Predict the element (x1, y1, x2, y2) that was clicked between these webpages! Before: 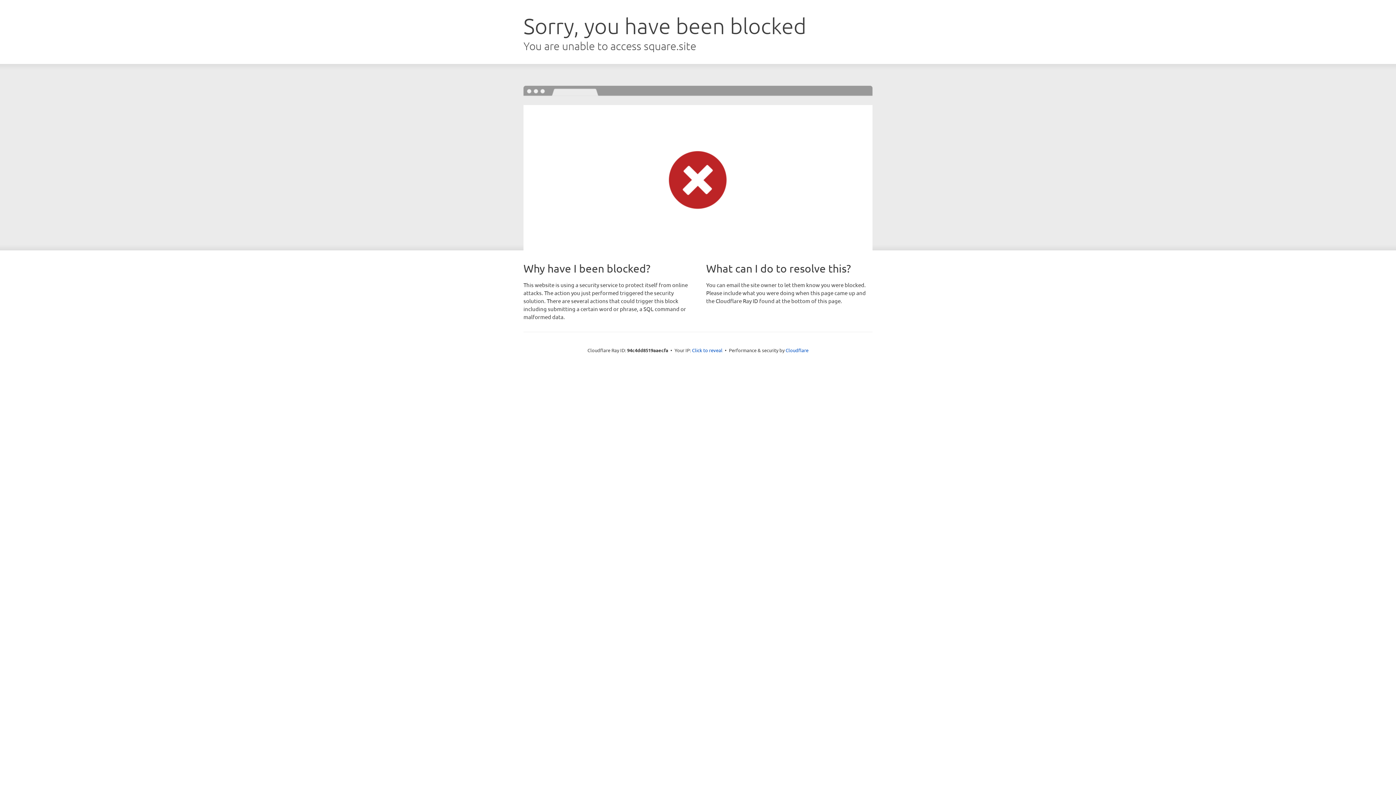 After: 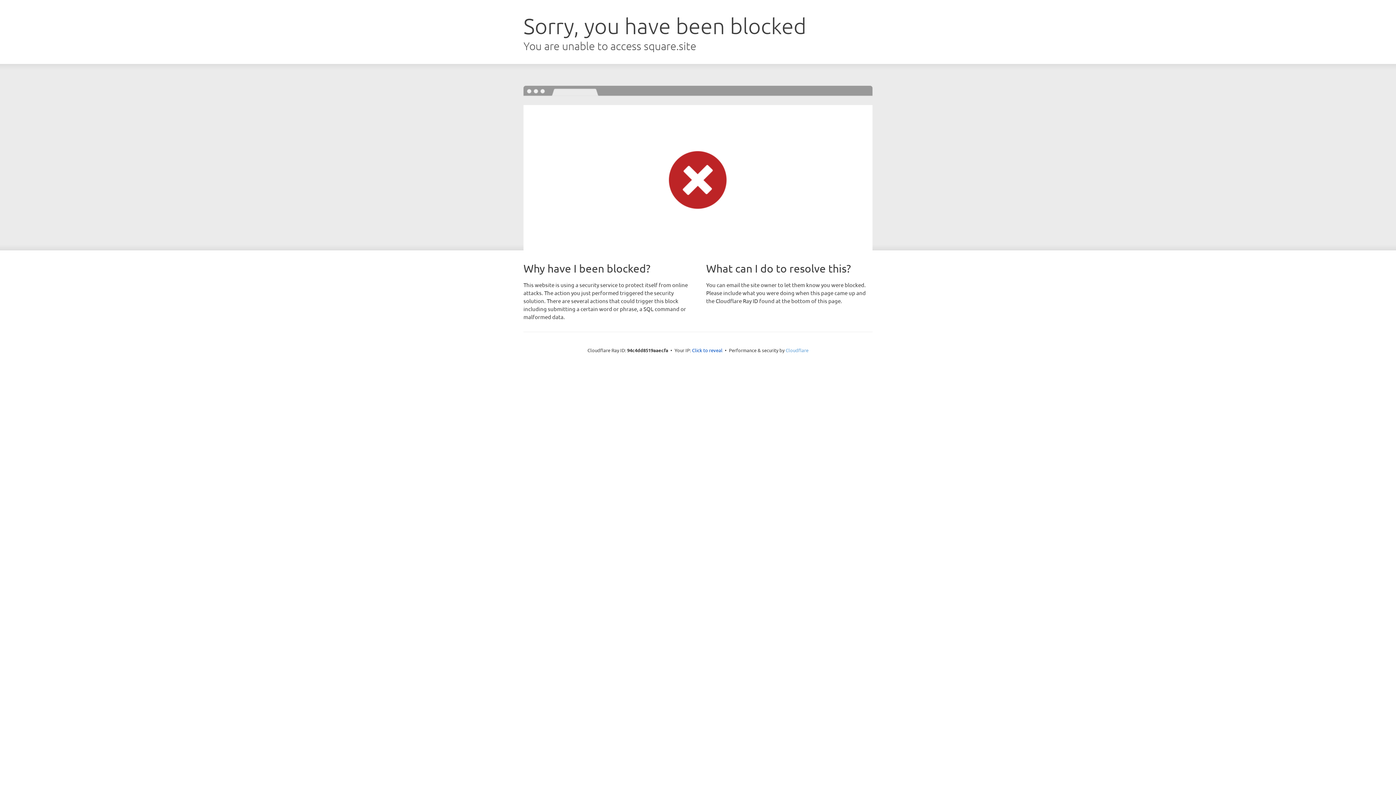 Action: bbox: (785, 347, 808, 353) label: Cloudflare